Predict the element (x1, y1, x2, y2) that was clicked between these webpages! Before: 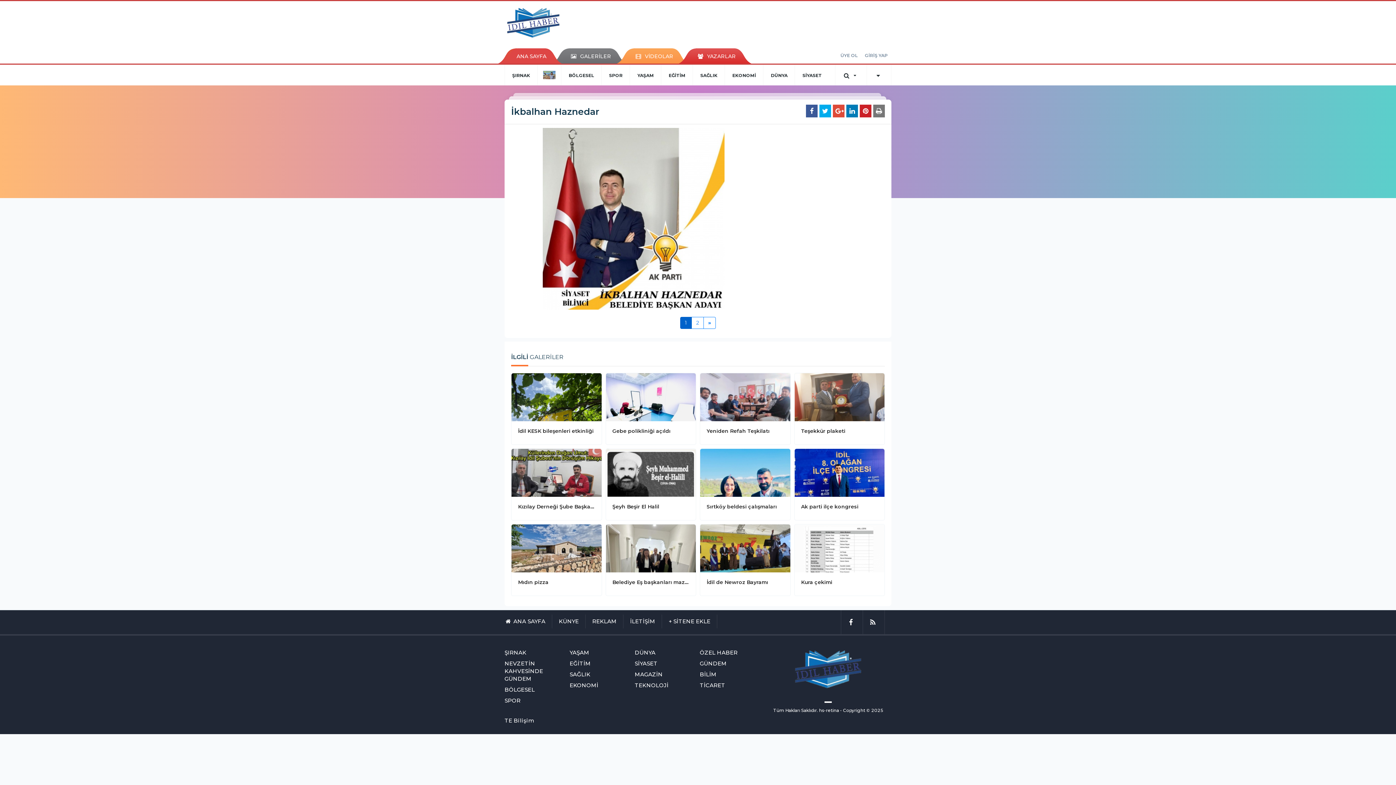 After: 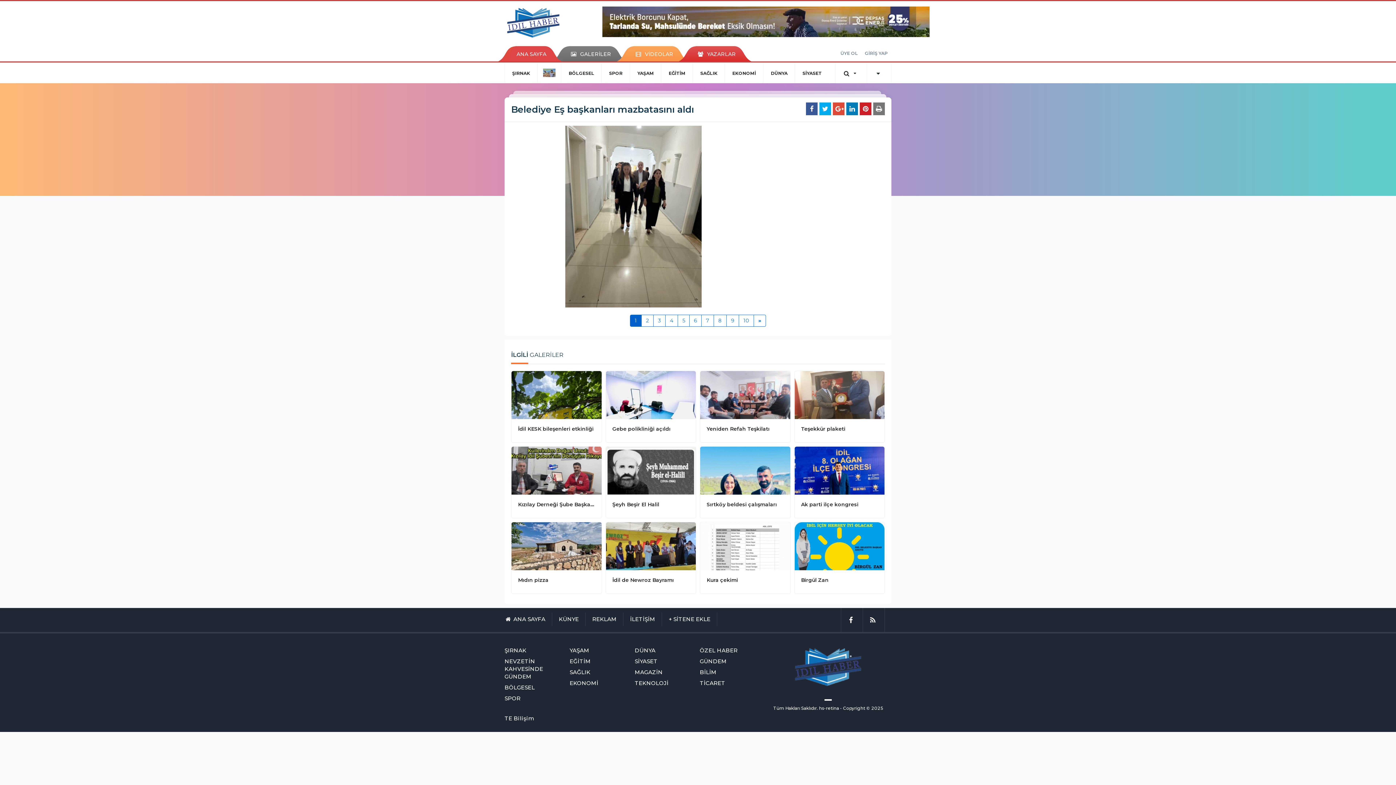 Action: bbox: (606, 524, 696, 572)